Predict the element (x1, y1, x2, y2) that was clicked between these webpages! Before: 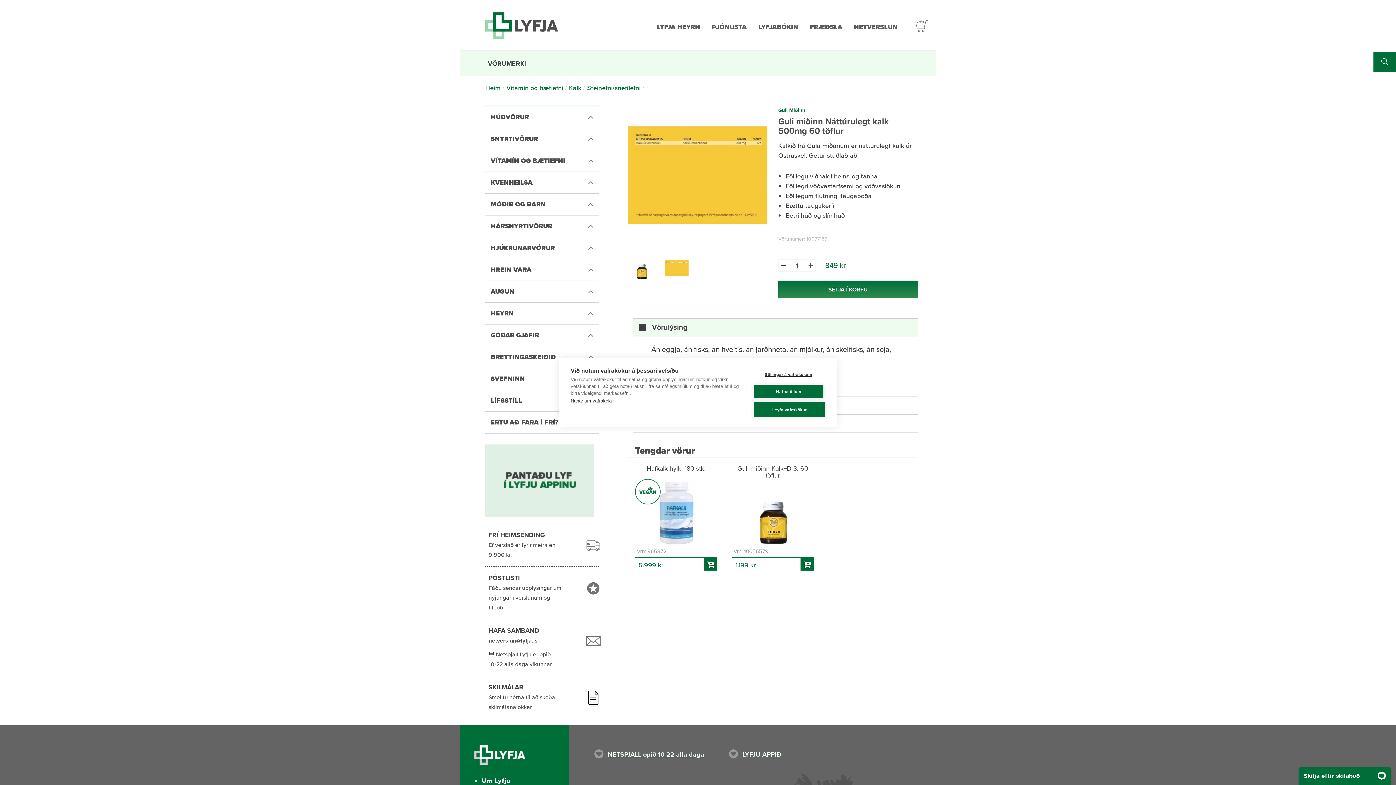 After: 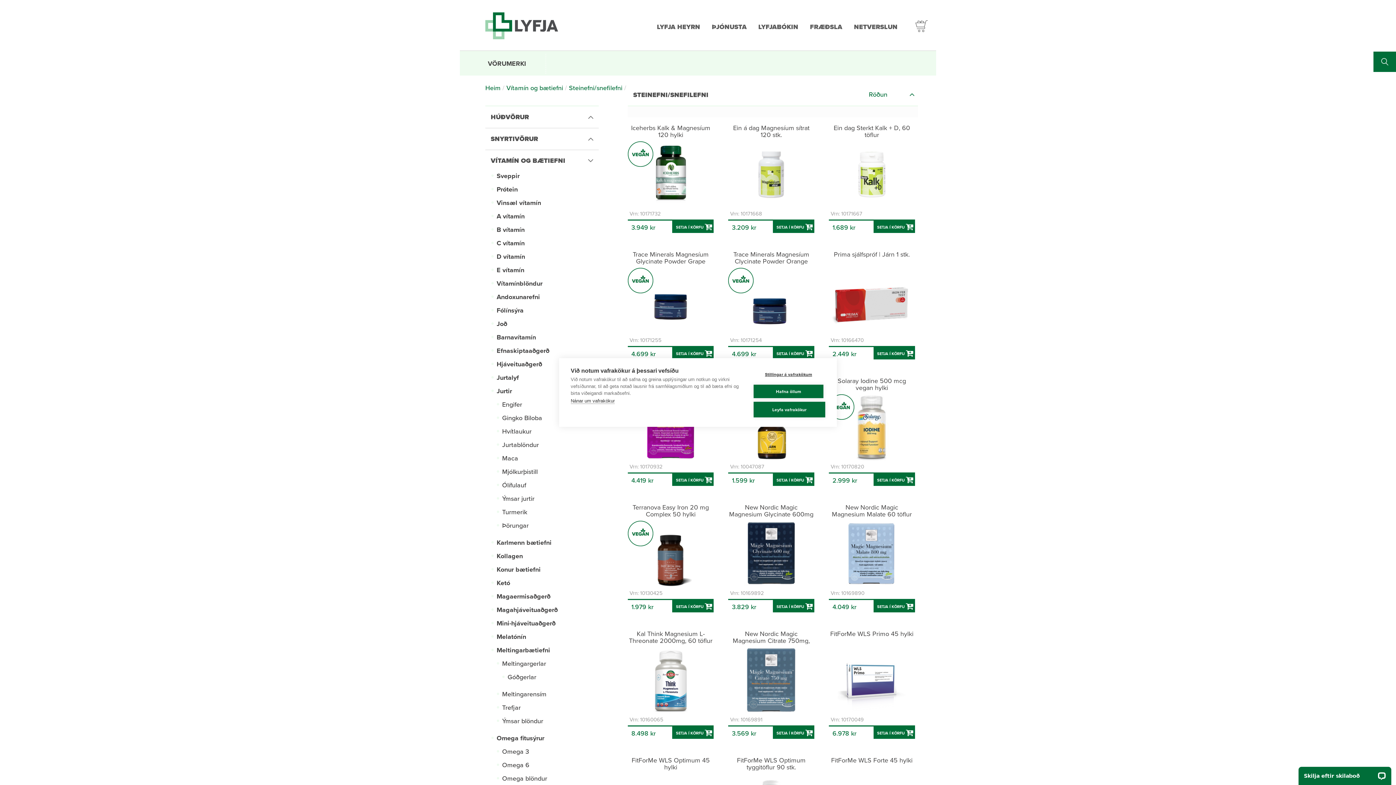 Action: label: Steinefni/snefilefni bbox: (587, 83, 640, 92)